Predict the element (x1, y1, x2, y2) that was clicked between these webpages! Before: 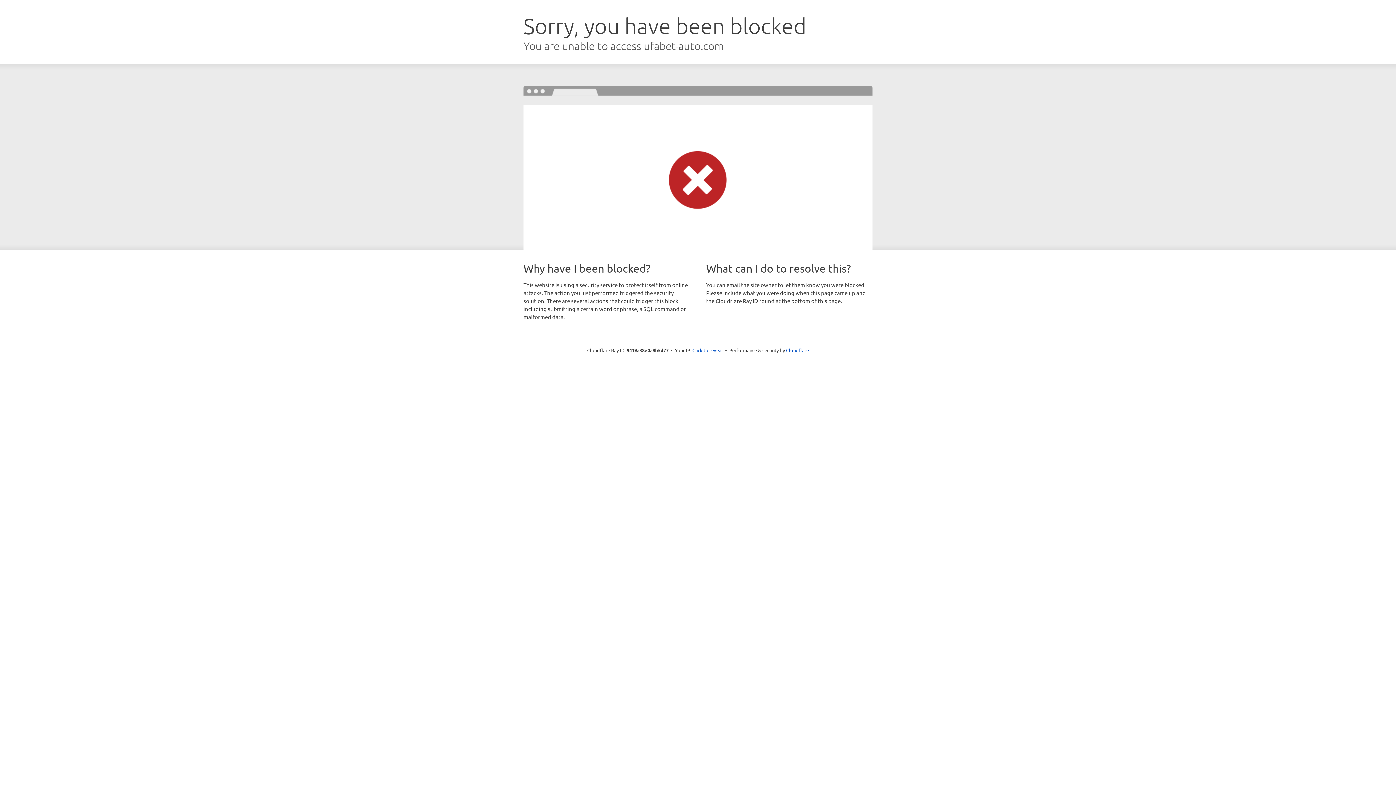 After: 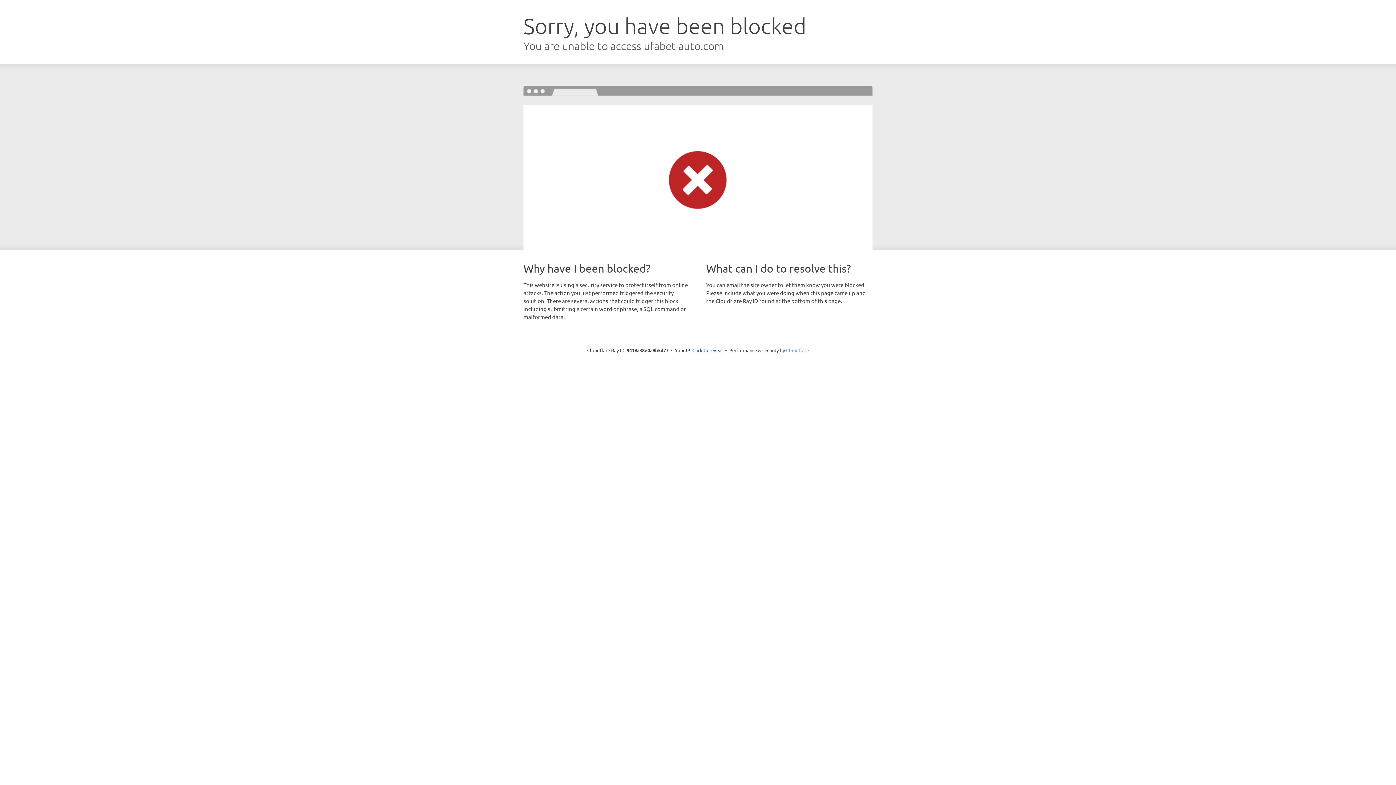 Action: bbox: (786, 347, 809, 353) label: Cloudflare